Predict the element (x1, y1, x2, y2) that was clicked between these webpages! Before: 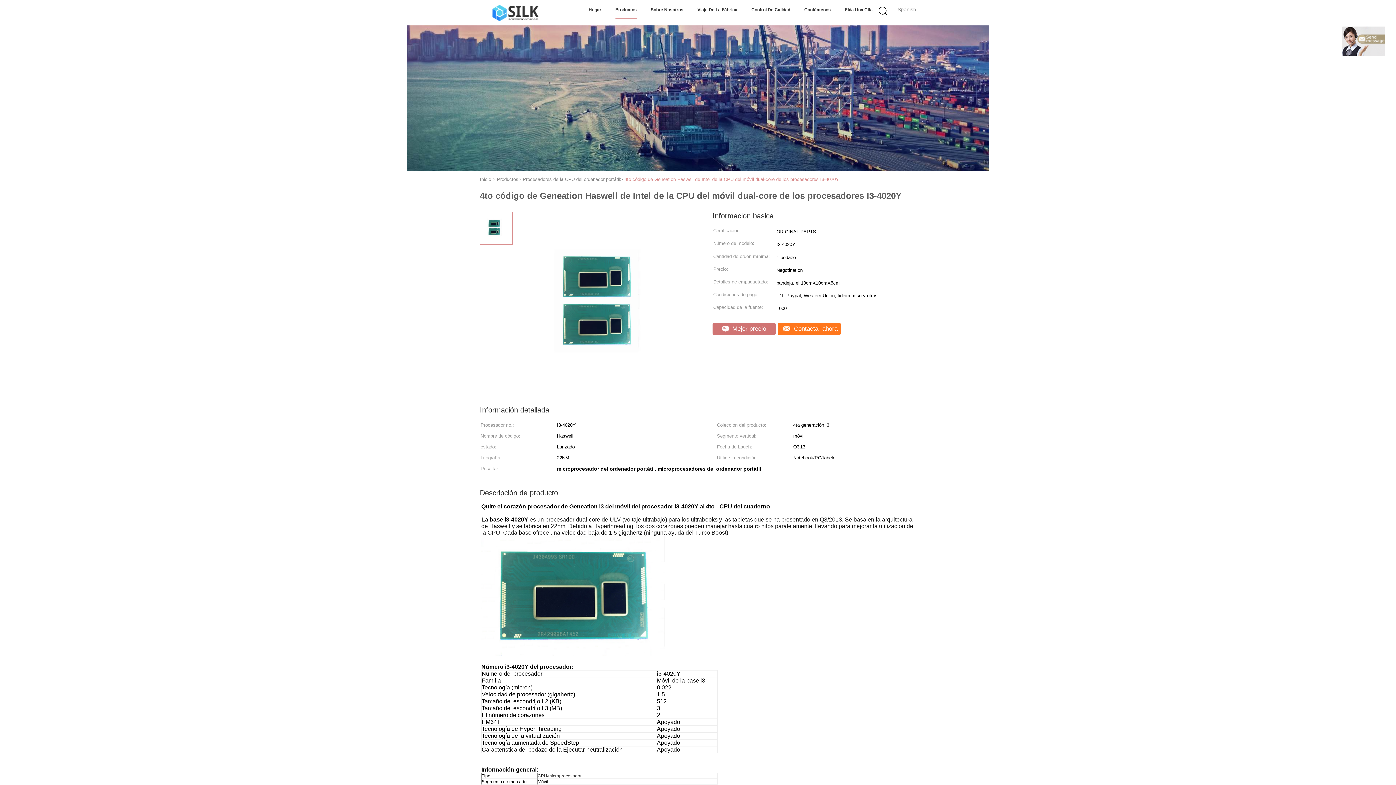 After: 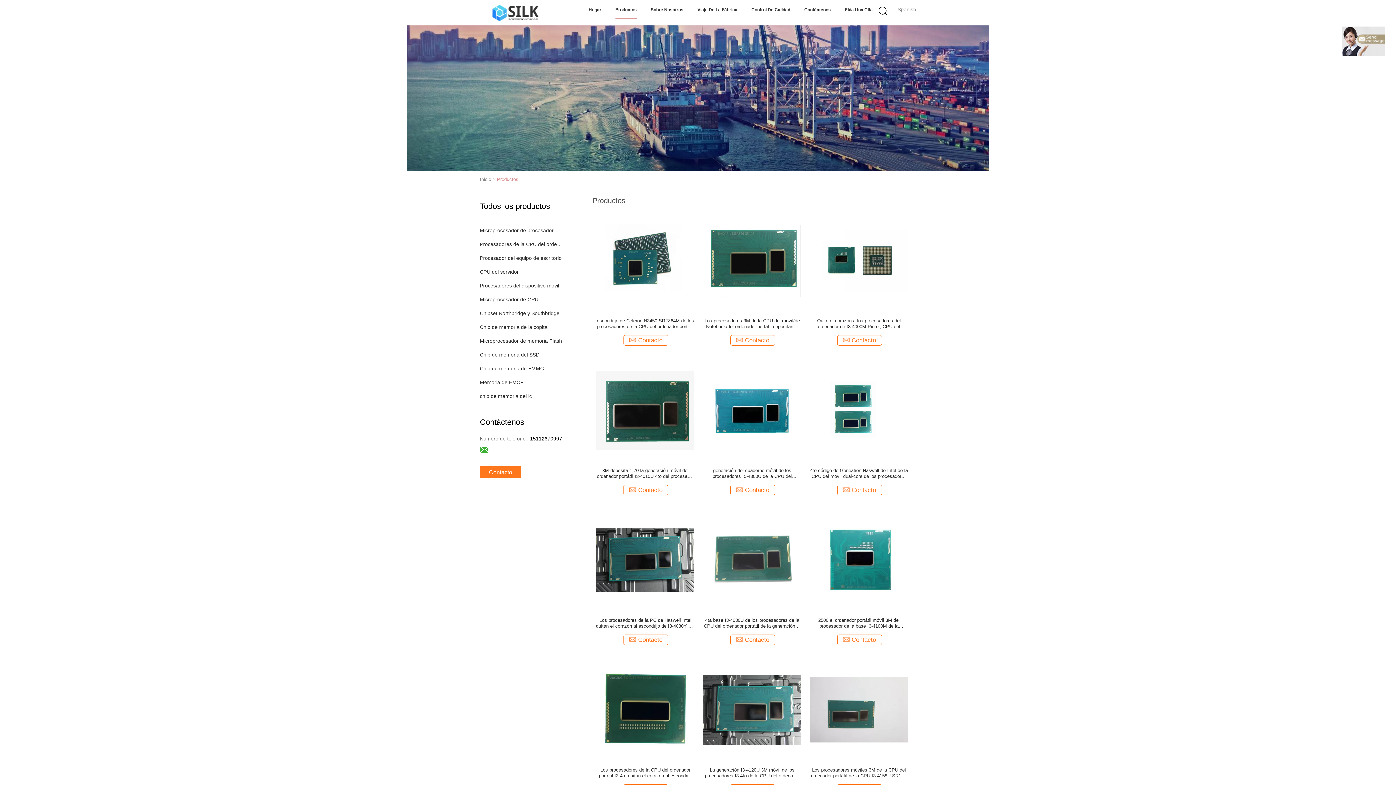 Action: label: Productos bbox: (615, 1, 636, 18)